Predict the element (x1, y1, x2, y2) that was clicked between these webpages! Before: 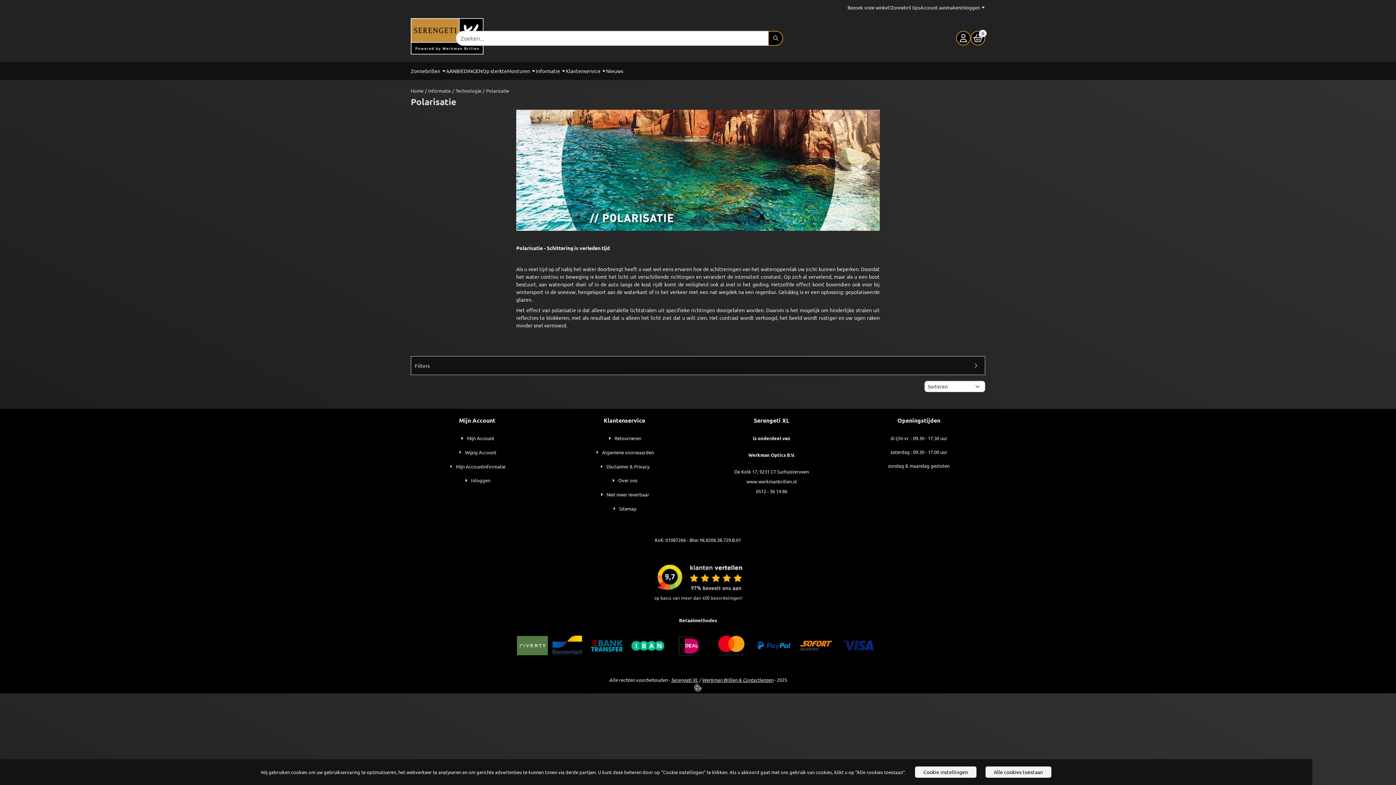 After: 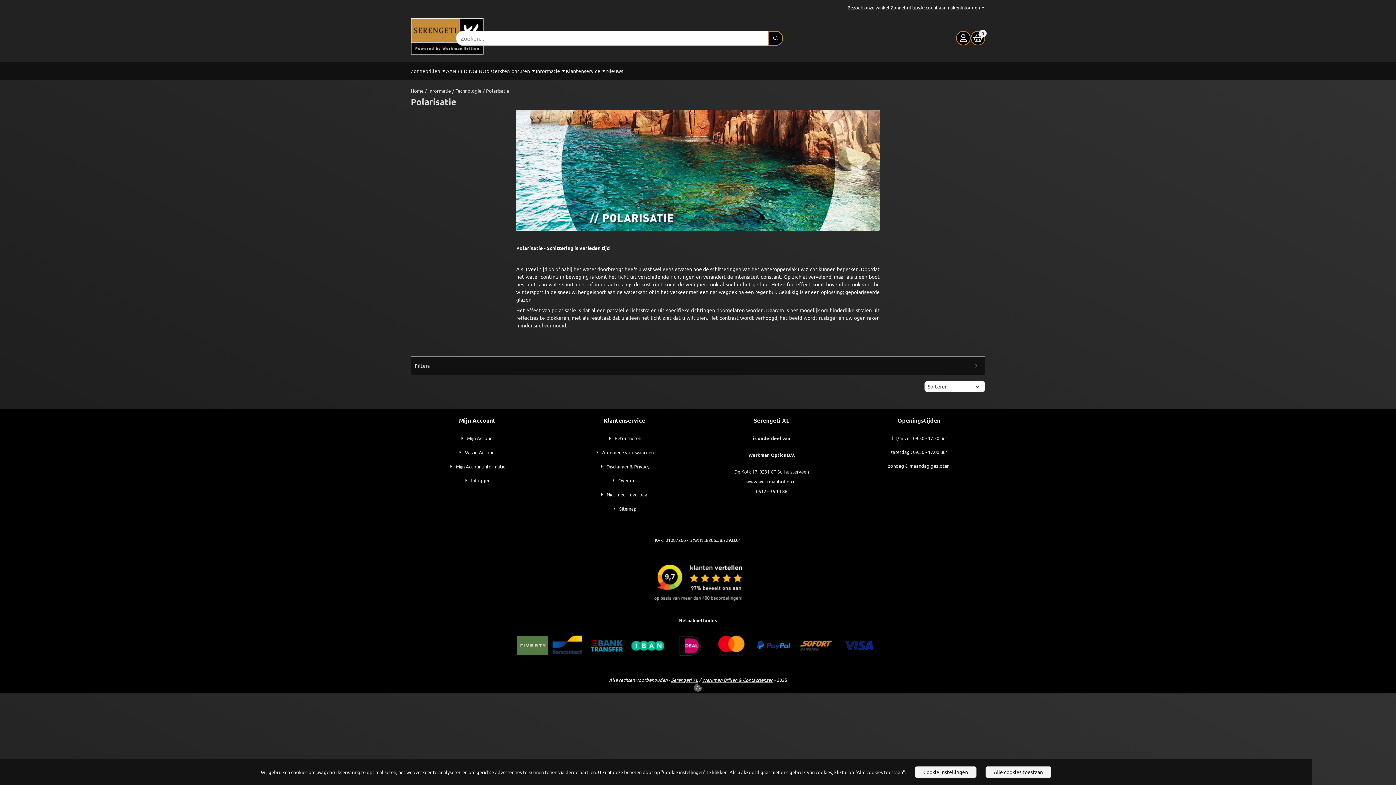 Action: bbox: (653, 596, 743, 602)